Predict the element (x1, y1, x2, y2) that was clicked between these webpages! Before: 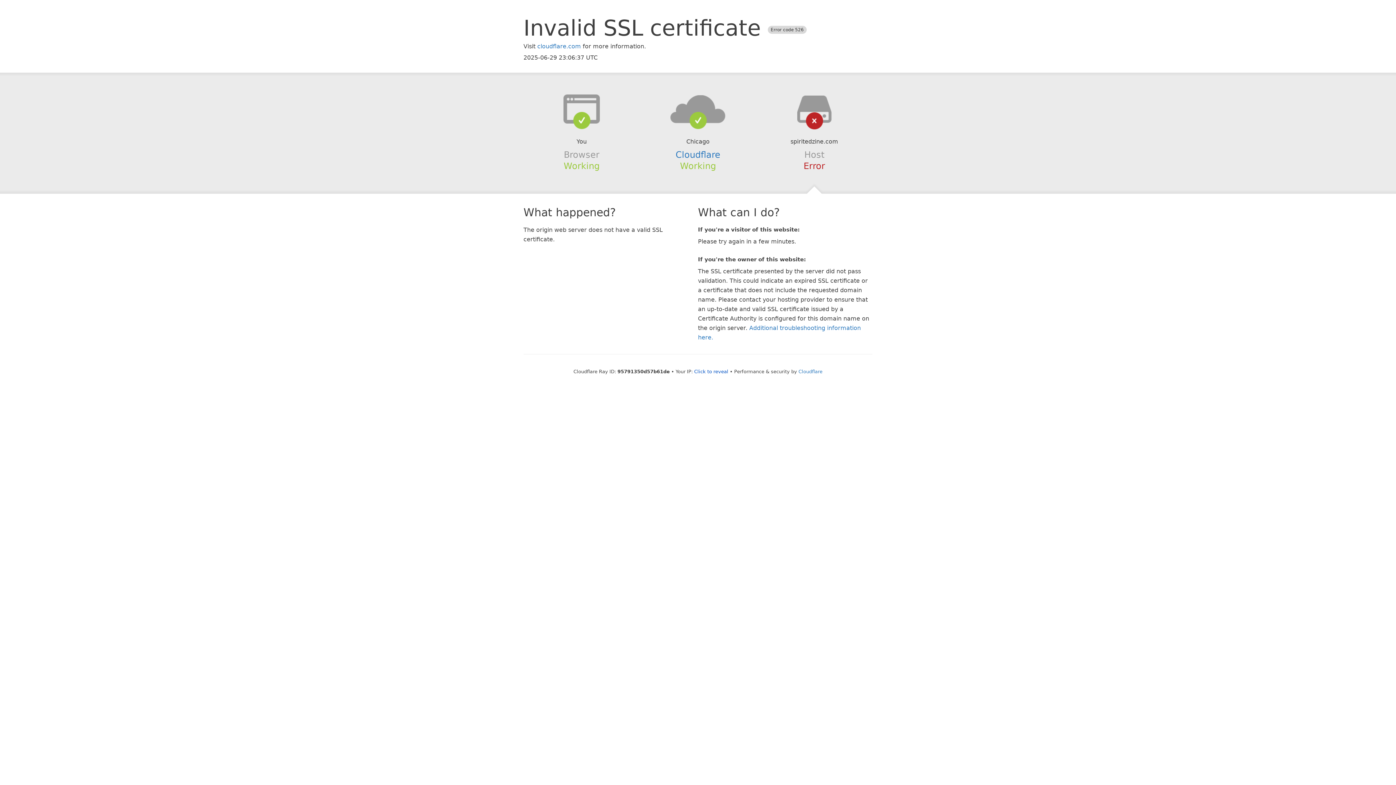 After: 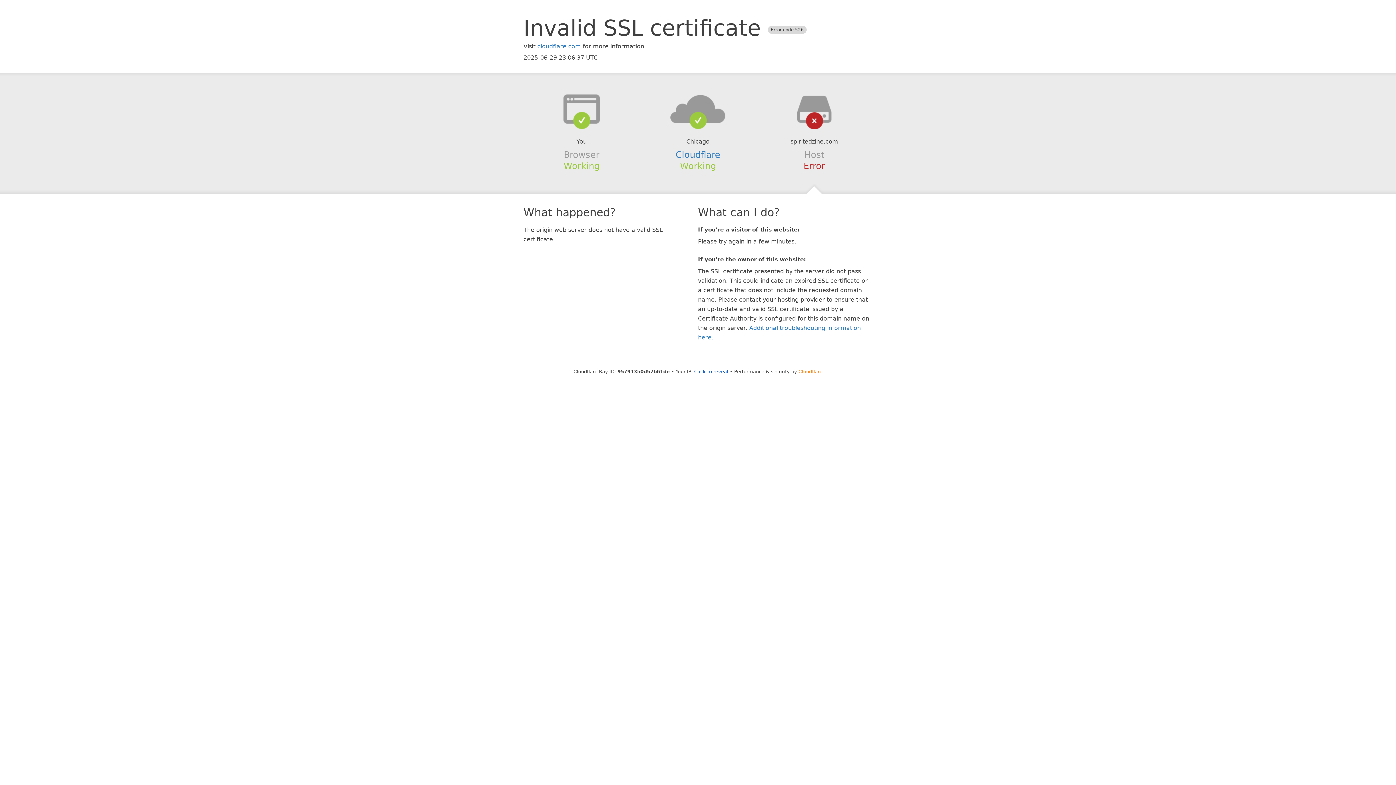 Action: label: Cloudflare bbox: (798, 368, 822, 374)